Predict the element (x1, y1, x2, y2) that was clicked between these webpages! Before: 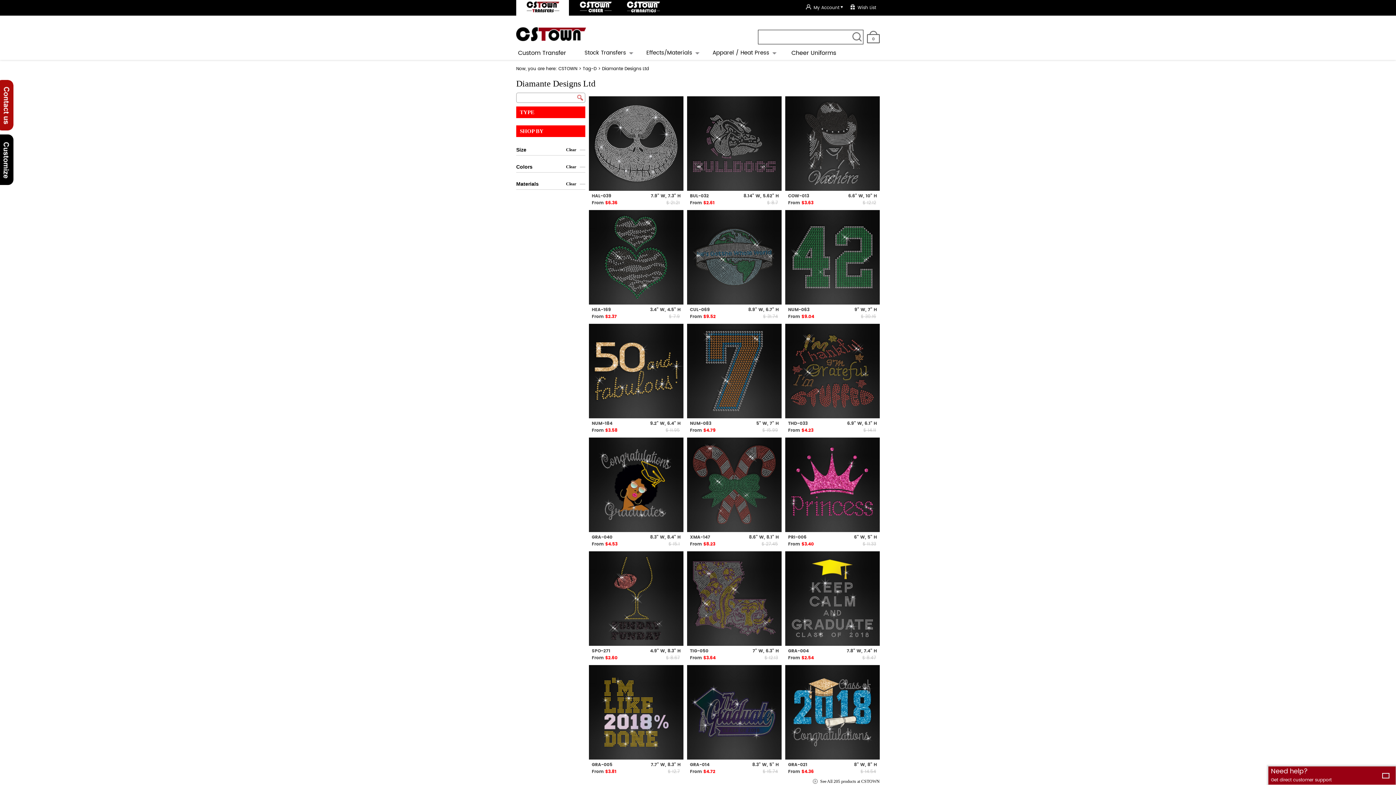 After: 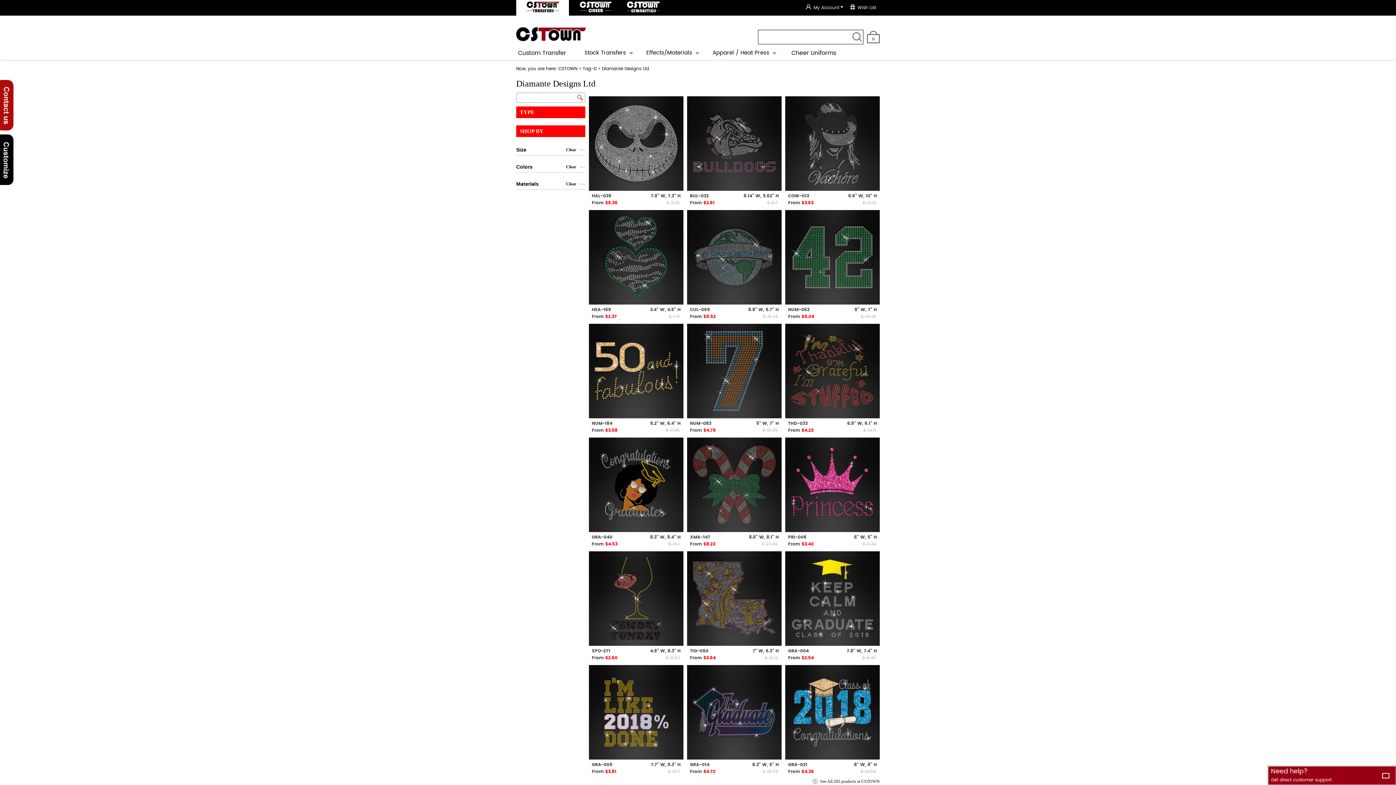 Action: bbox: (566, 164, 576, 169) label: Clear